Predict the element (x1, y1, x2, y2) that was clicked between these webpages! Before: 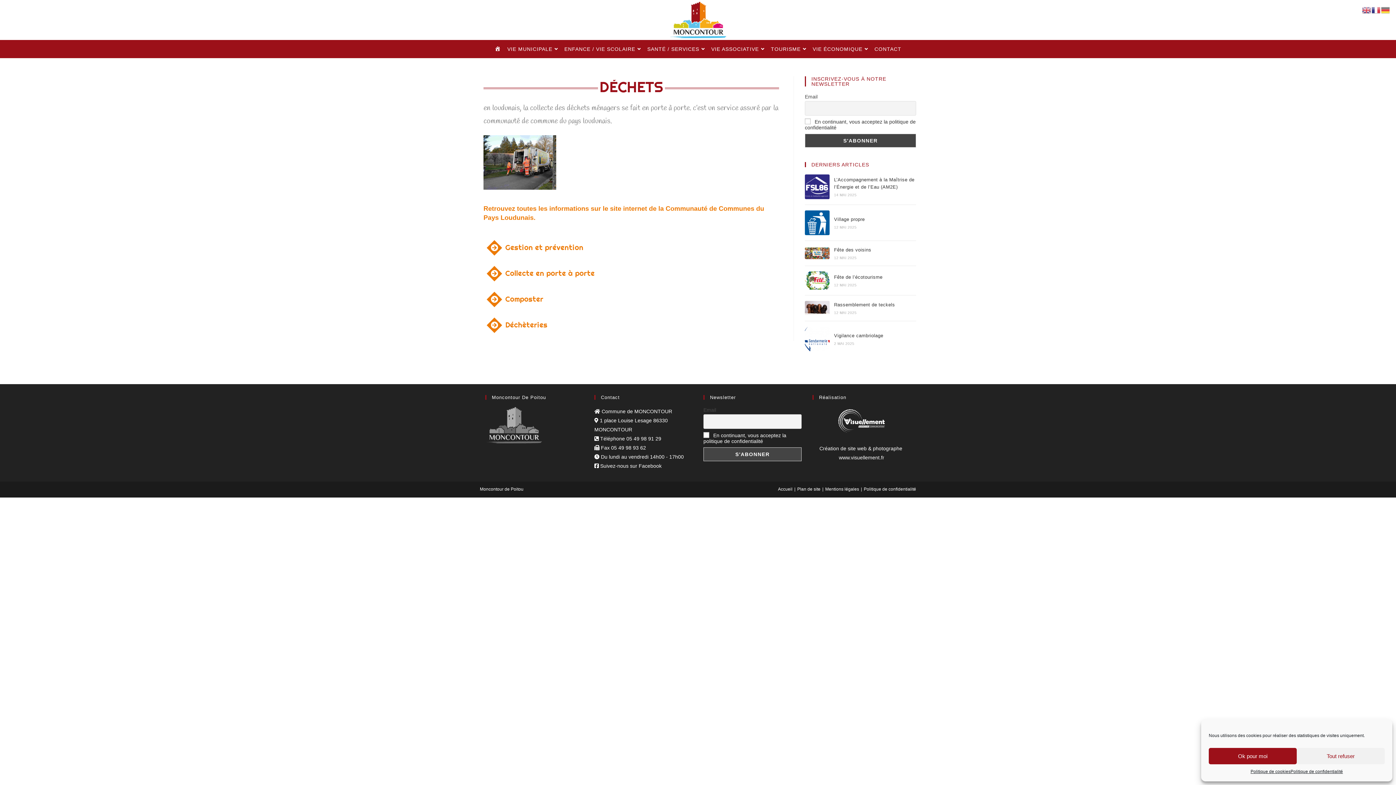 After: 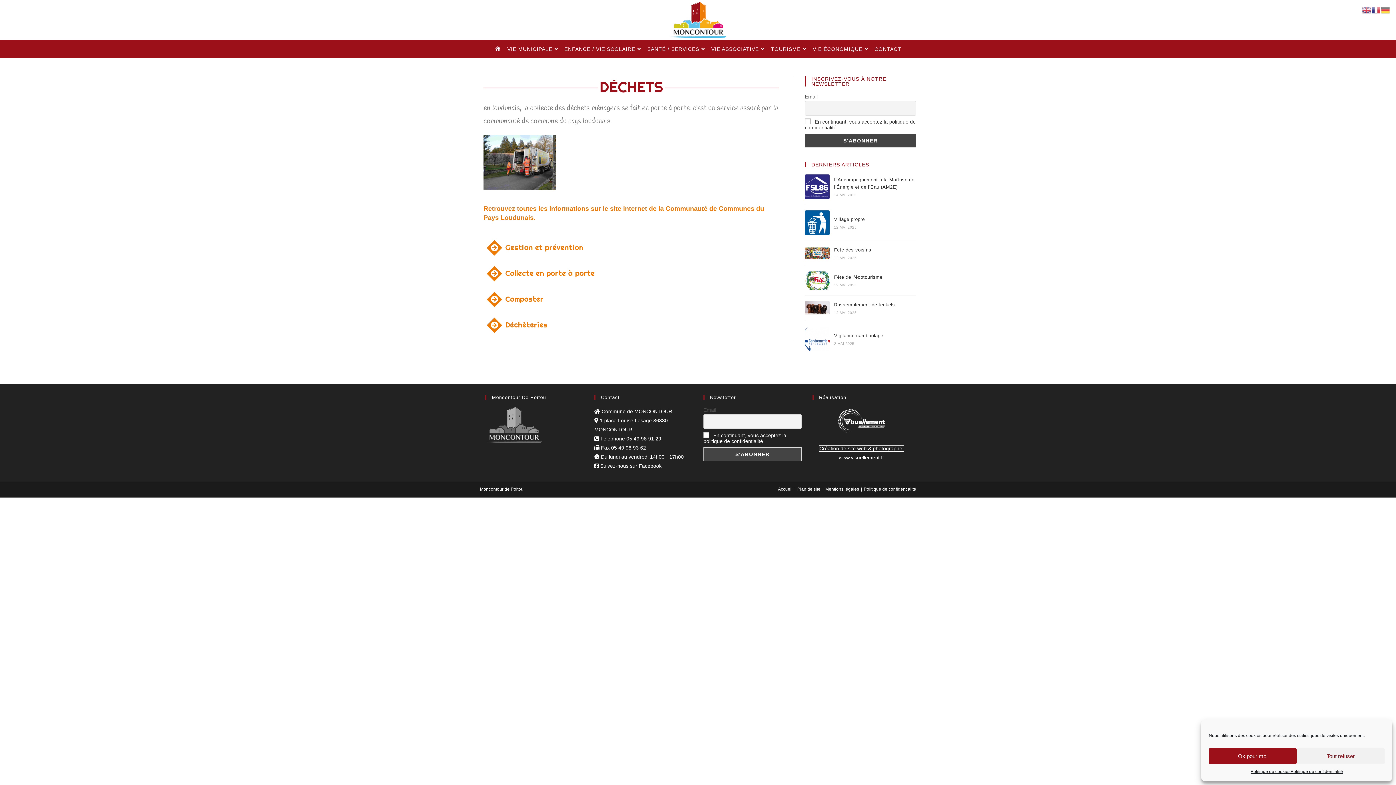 Action: bbox: (819, 445, 904, 451) label: Création de site web & photographe 